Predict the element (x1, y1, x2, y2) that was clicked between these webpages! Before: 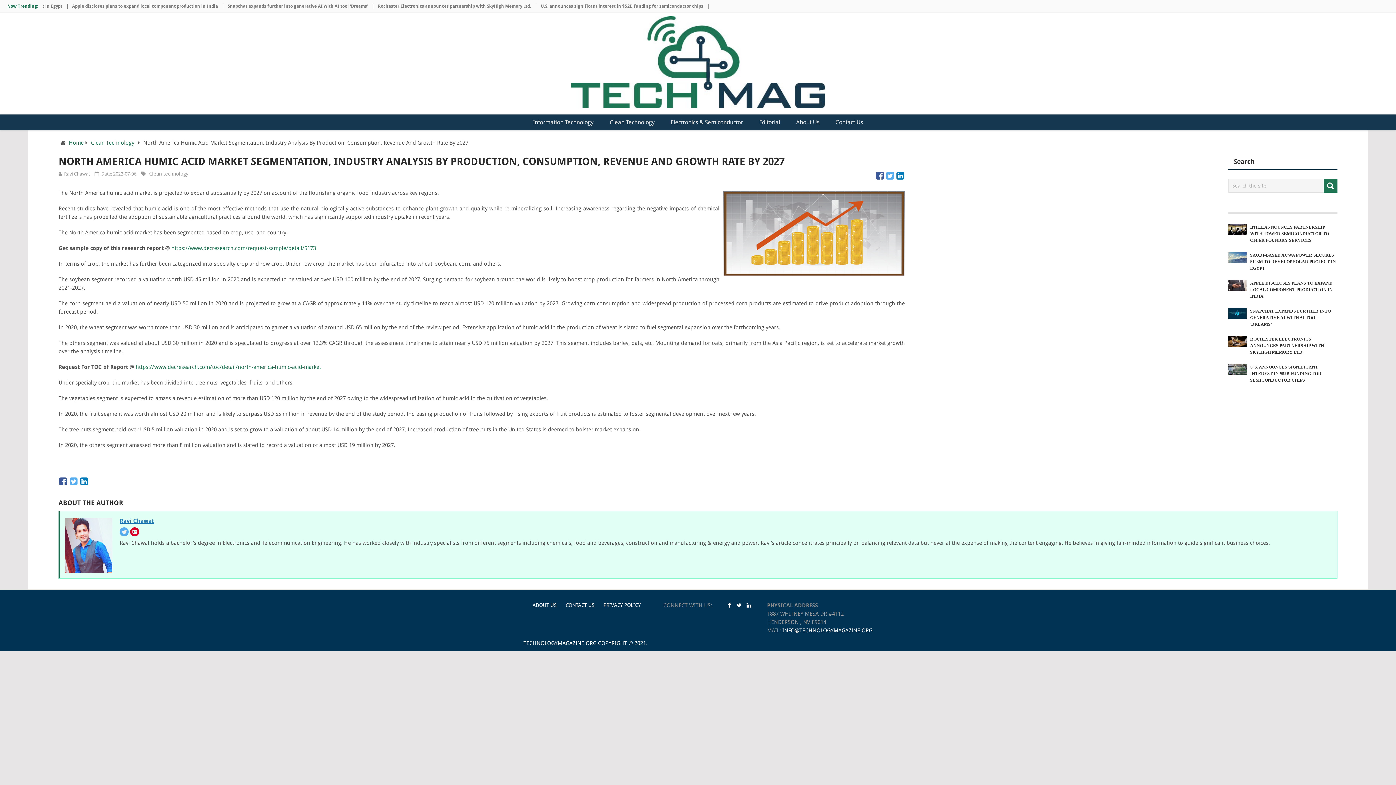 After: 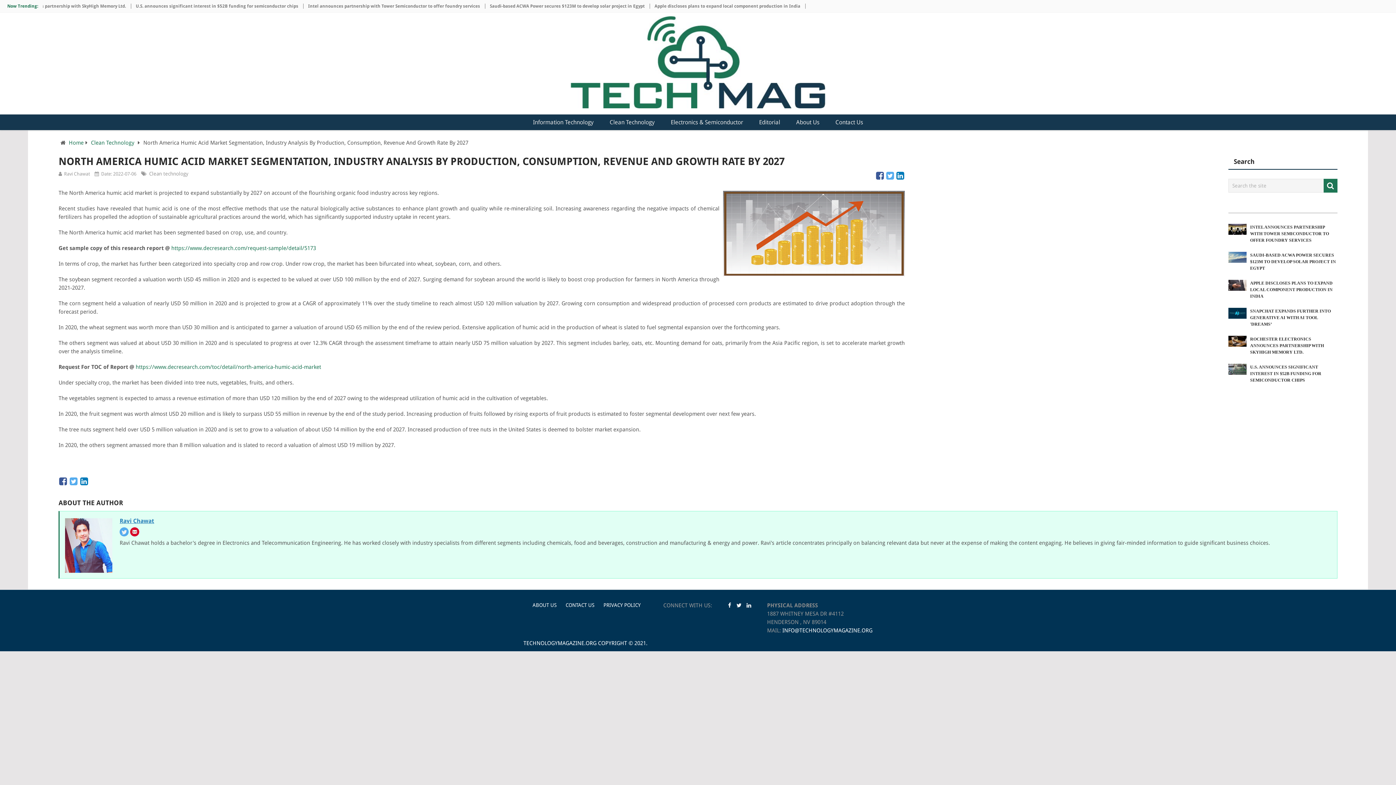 Action: label:   bbox: (728, 602, 732, 609)